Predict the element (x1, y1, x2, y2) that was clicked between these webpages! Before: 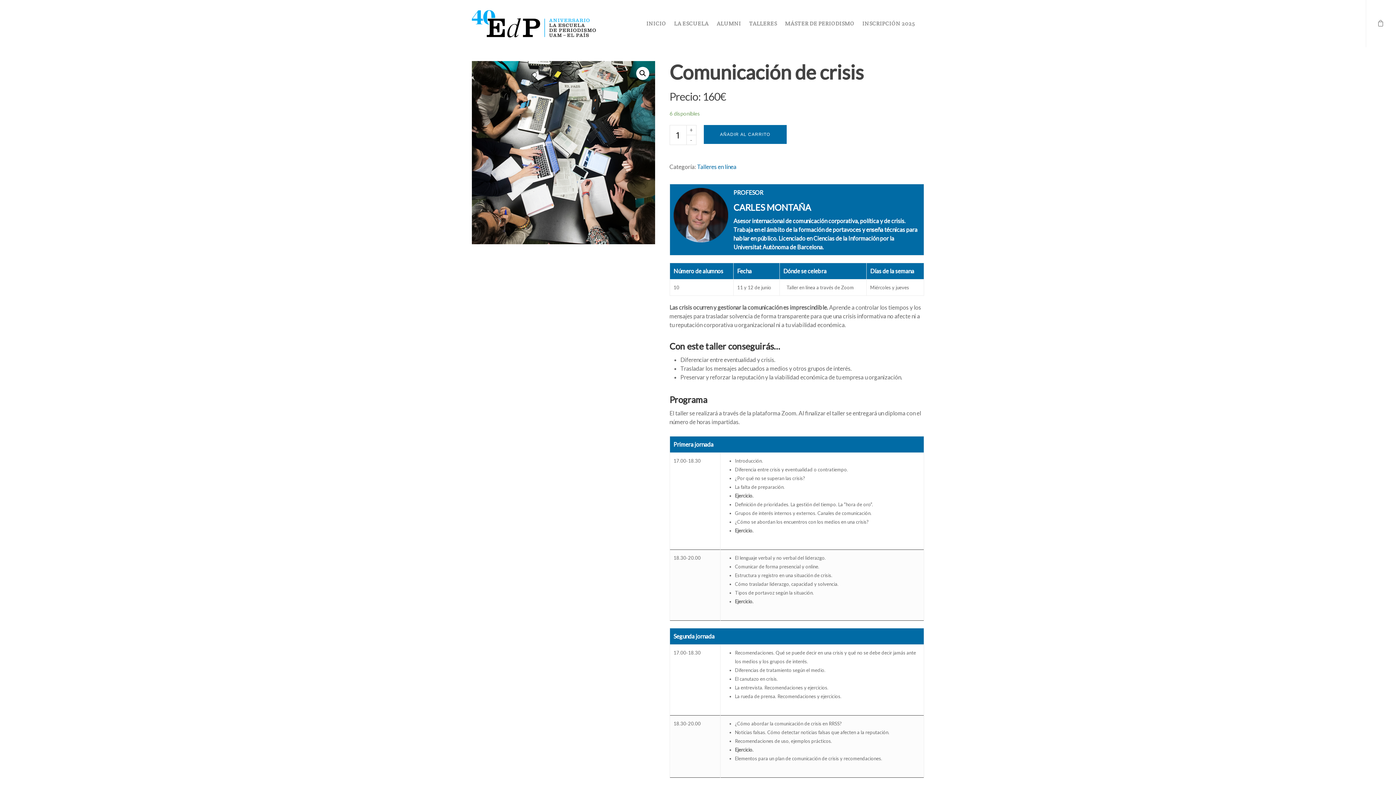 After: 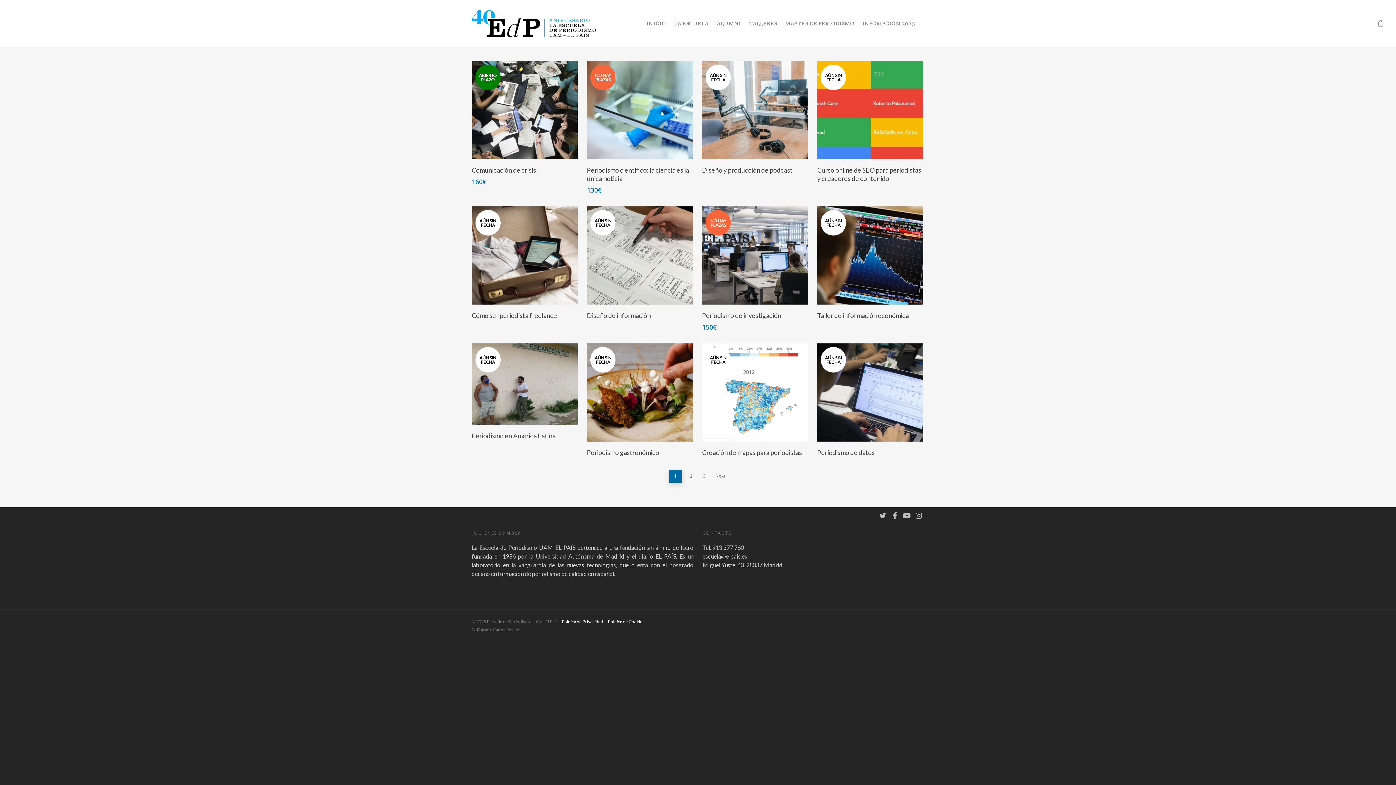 Action: bbox: (697, 163, 736, 170) label: Talleres en línea